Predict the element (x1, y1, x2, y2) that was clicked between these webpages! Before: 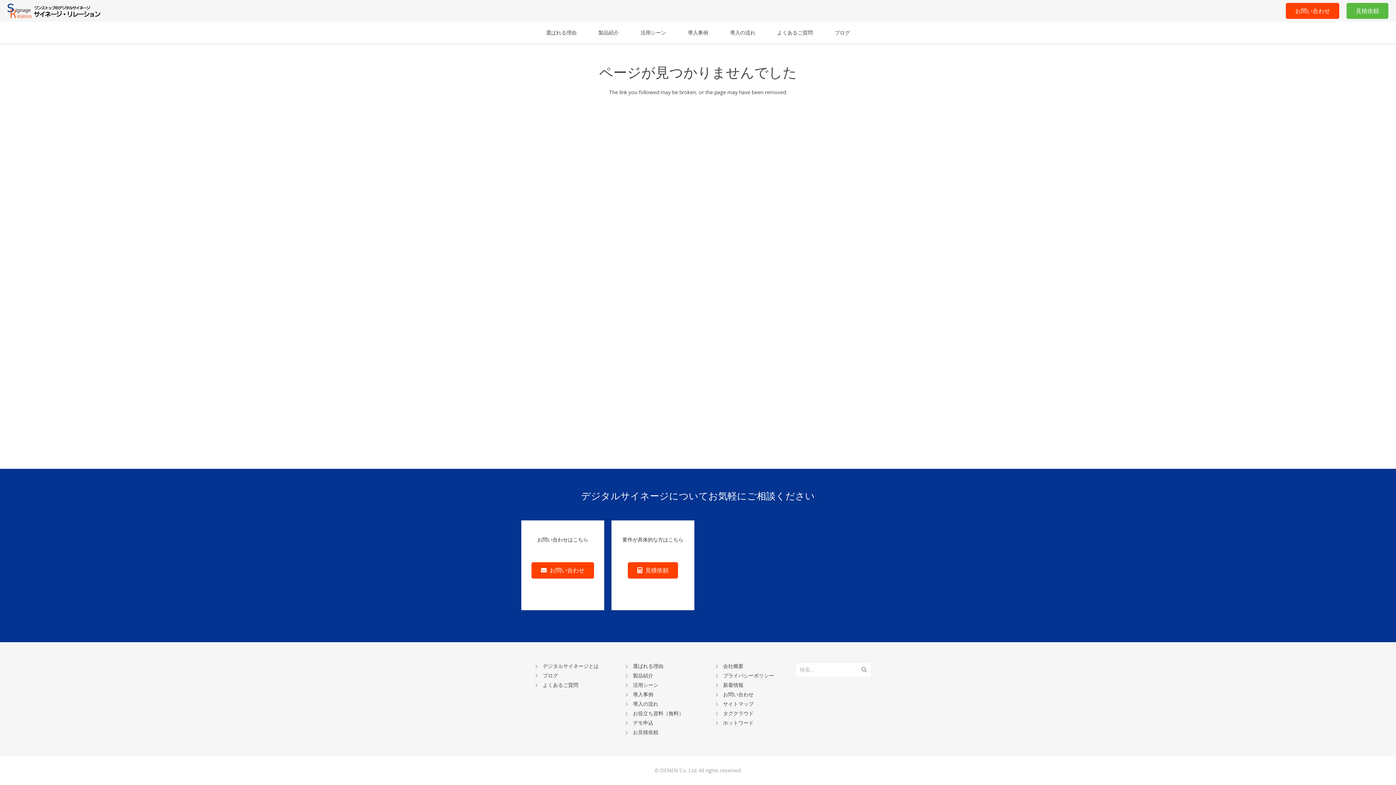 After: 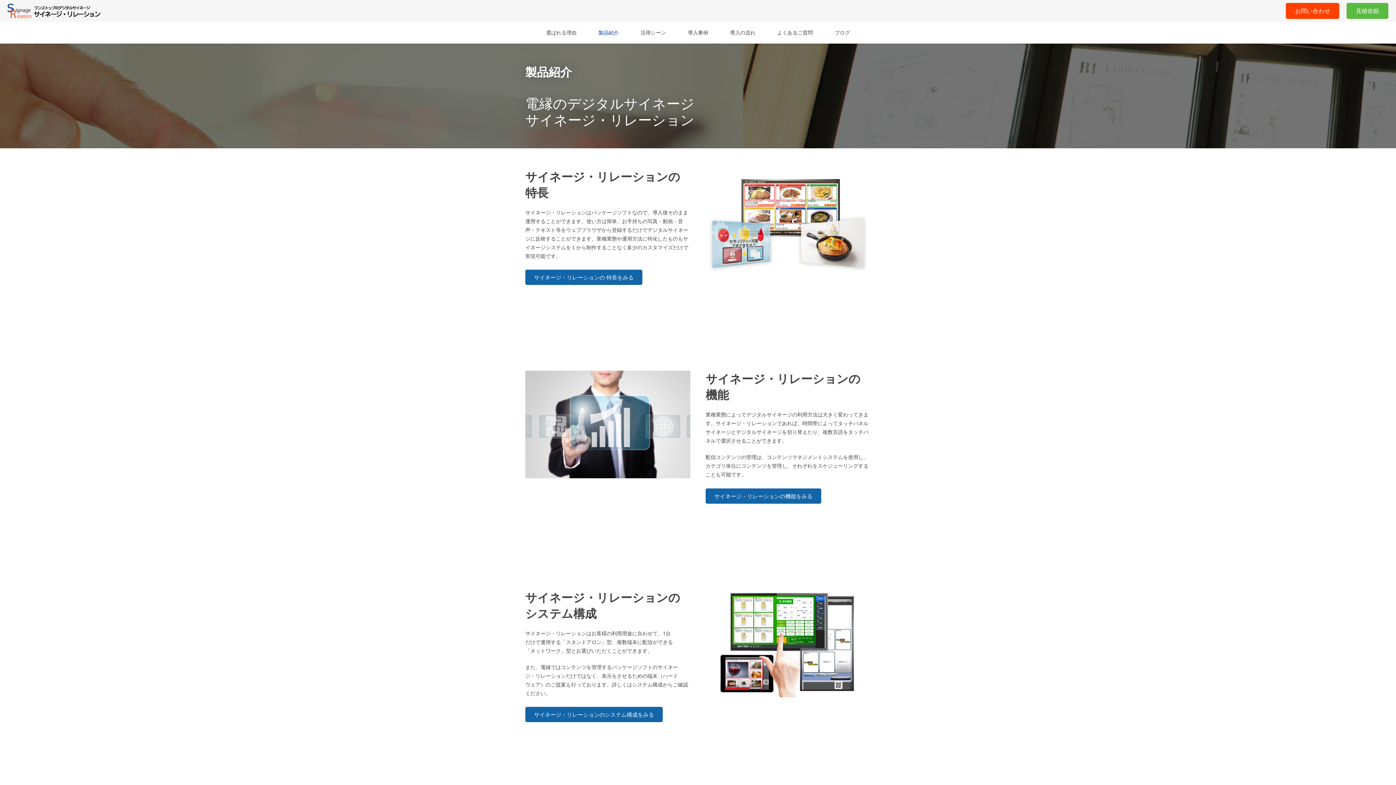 Action: label: 製品紹介 bbox: (633, 672, 653, 679)